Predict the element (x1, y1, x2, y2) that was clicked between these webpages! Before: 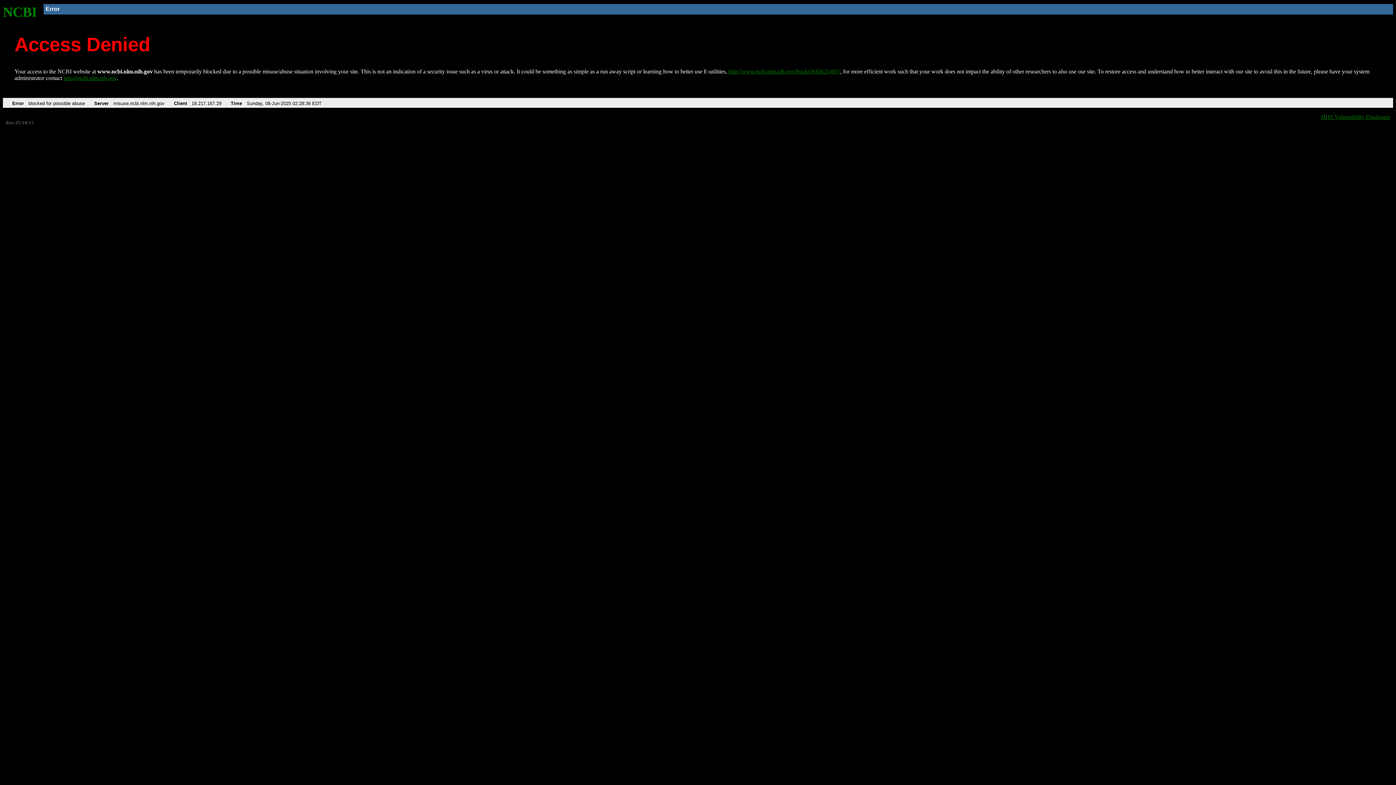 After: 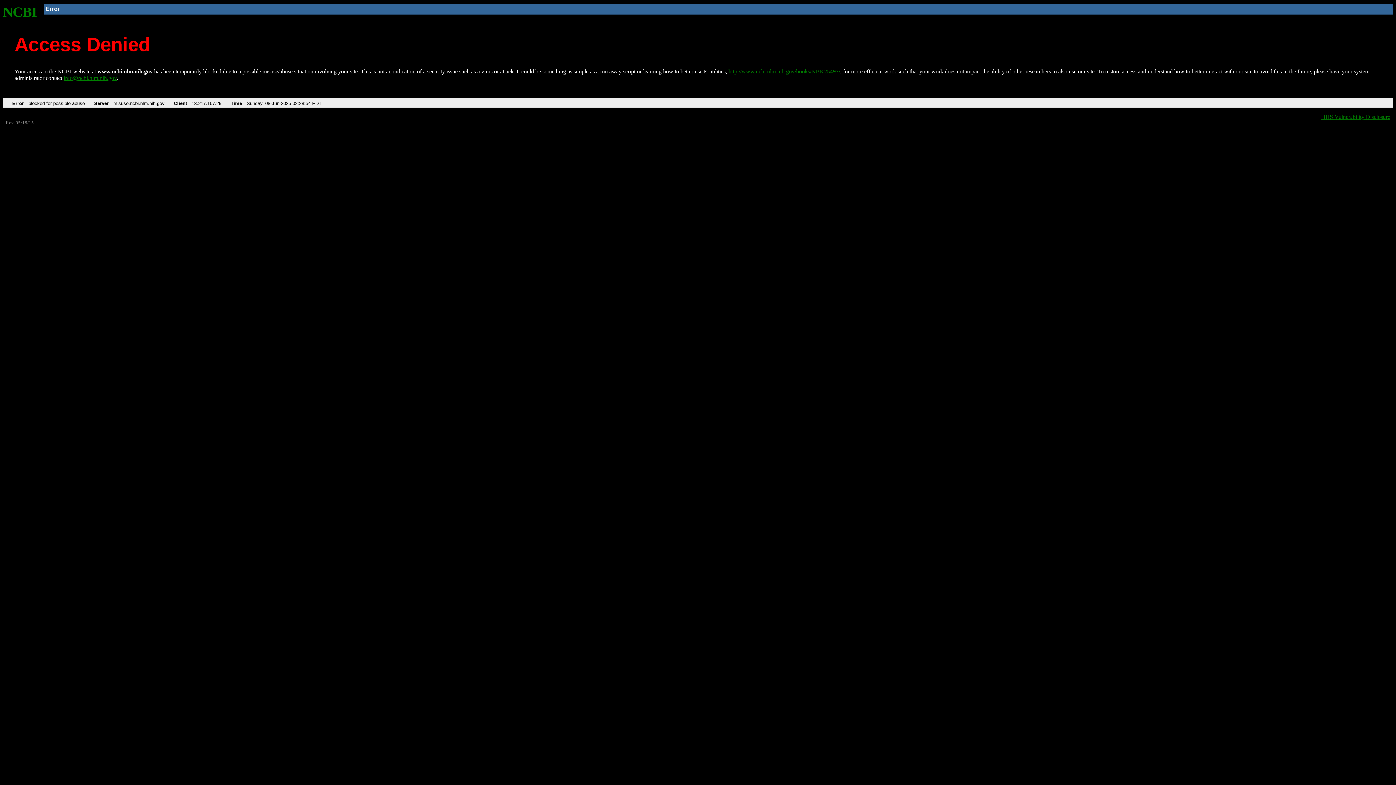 Action: label: http://www.ncbi.nlm.nih.gov/books/NBK25497/ bbox: (728, 68, 840, 74)